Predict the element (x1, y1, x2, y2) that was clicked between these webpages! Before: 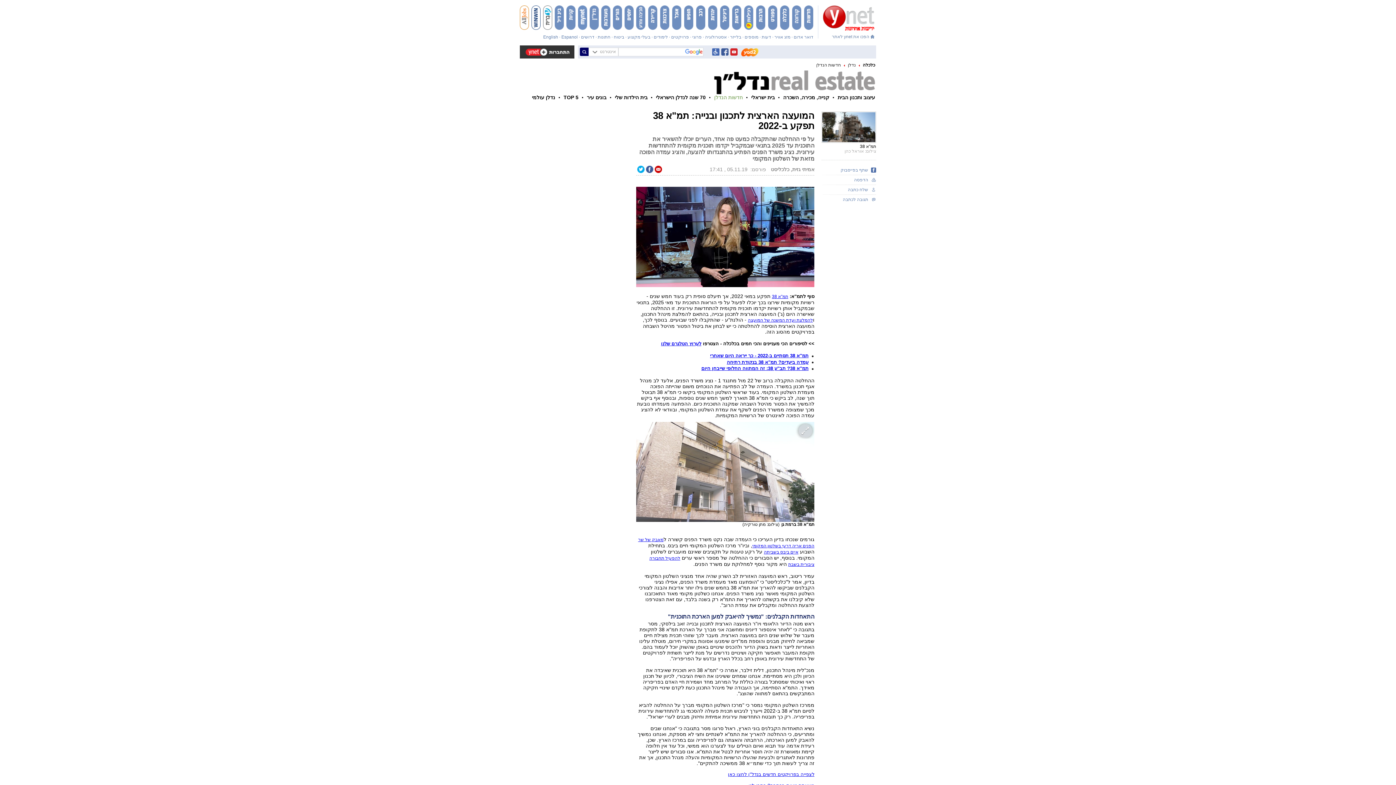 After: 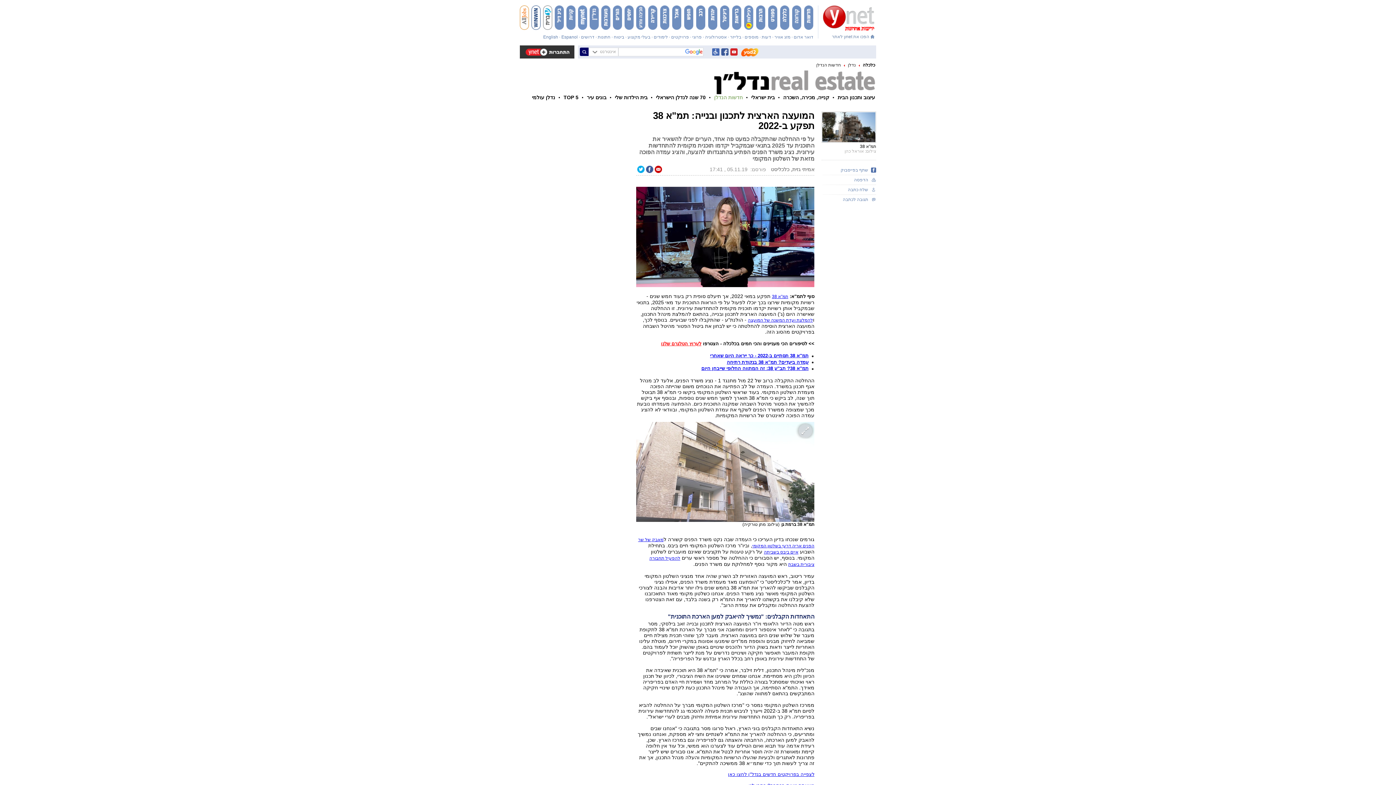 Action: label: לערוץ הטלגרם שלנו bbox: (661, 341, 701, 346)